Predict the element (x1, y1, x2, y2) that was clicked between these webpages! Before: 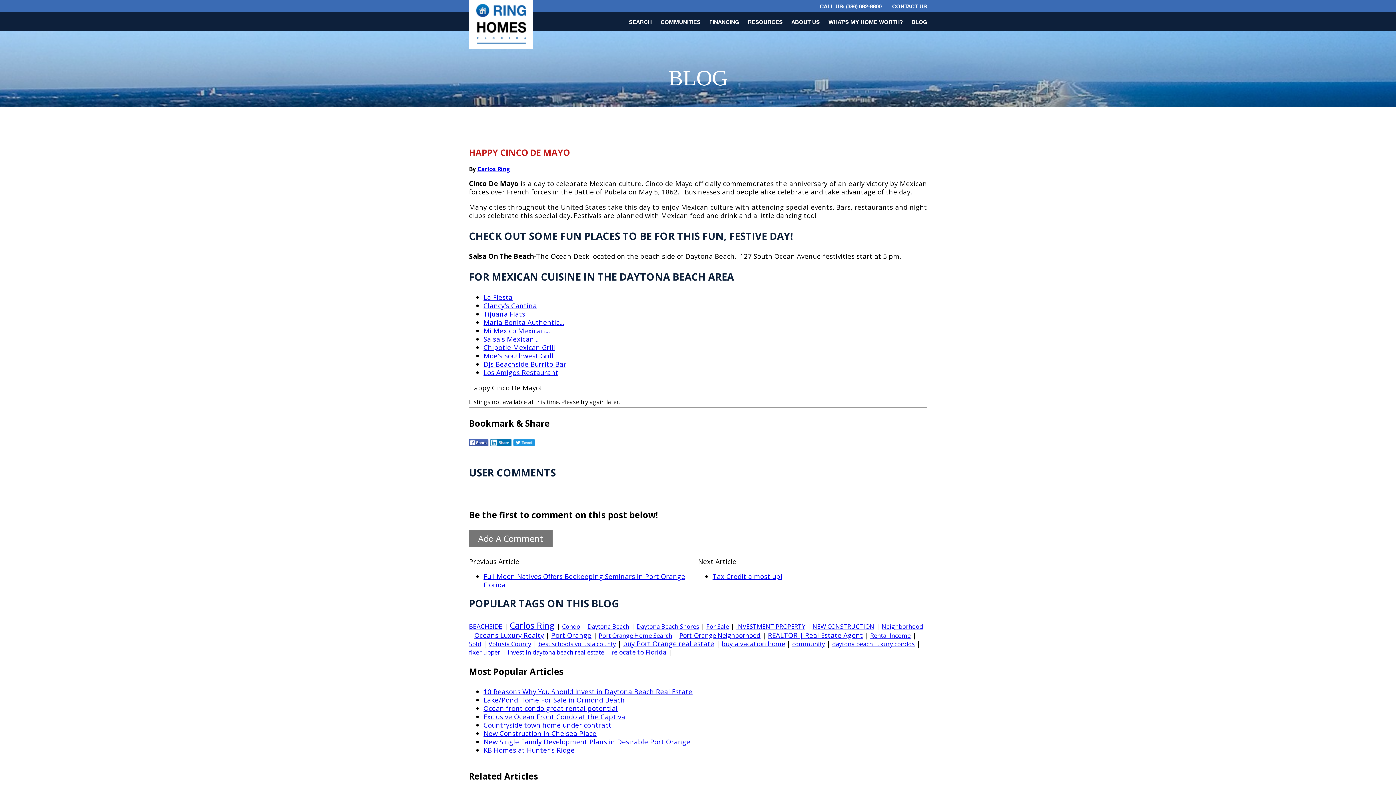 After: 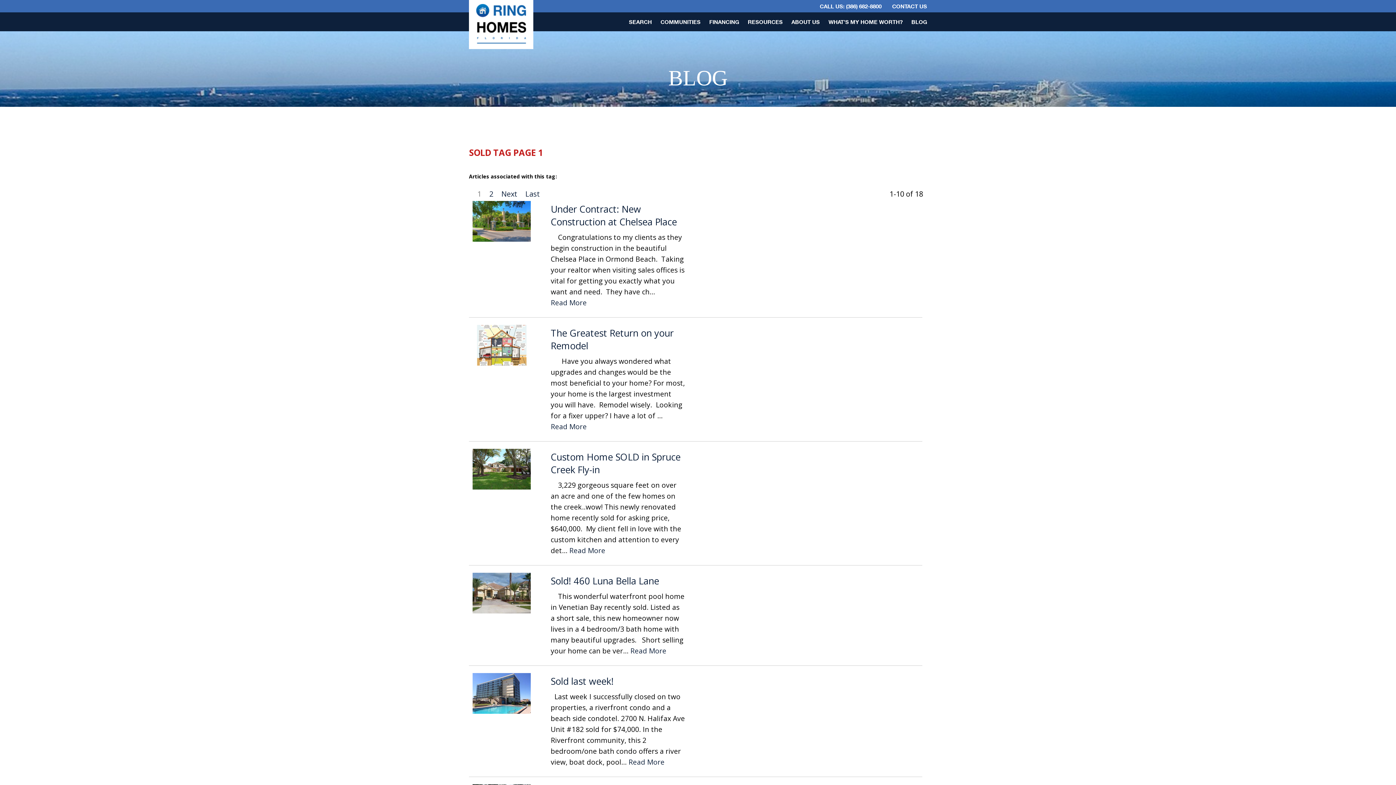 Action: label: Sold bbox: (469, 640, 481, 648)